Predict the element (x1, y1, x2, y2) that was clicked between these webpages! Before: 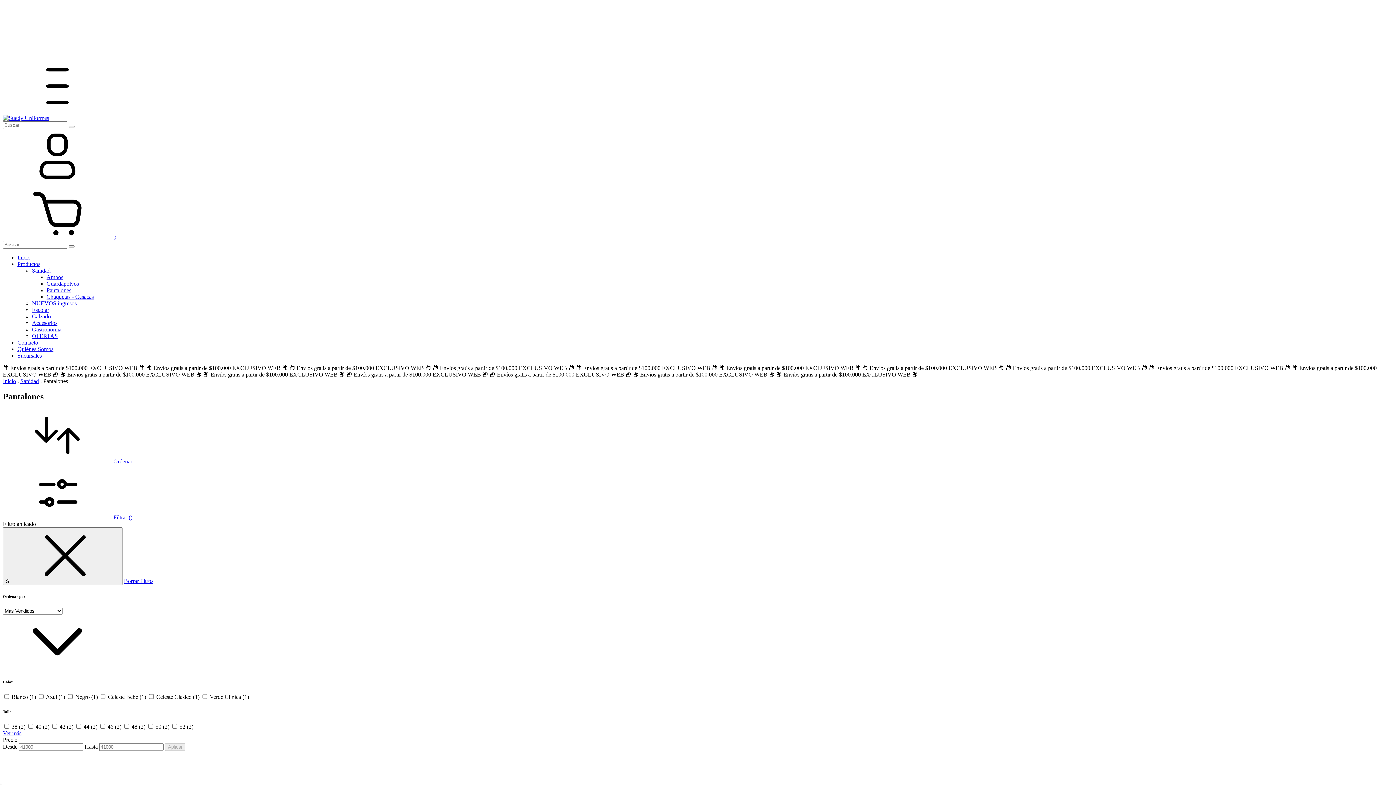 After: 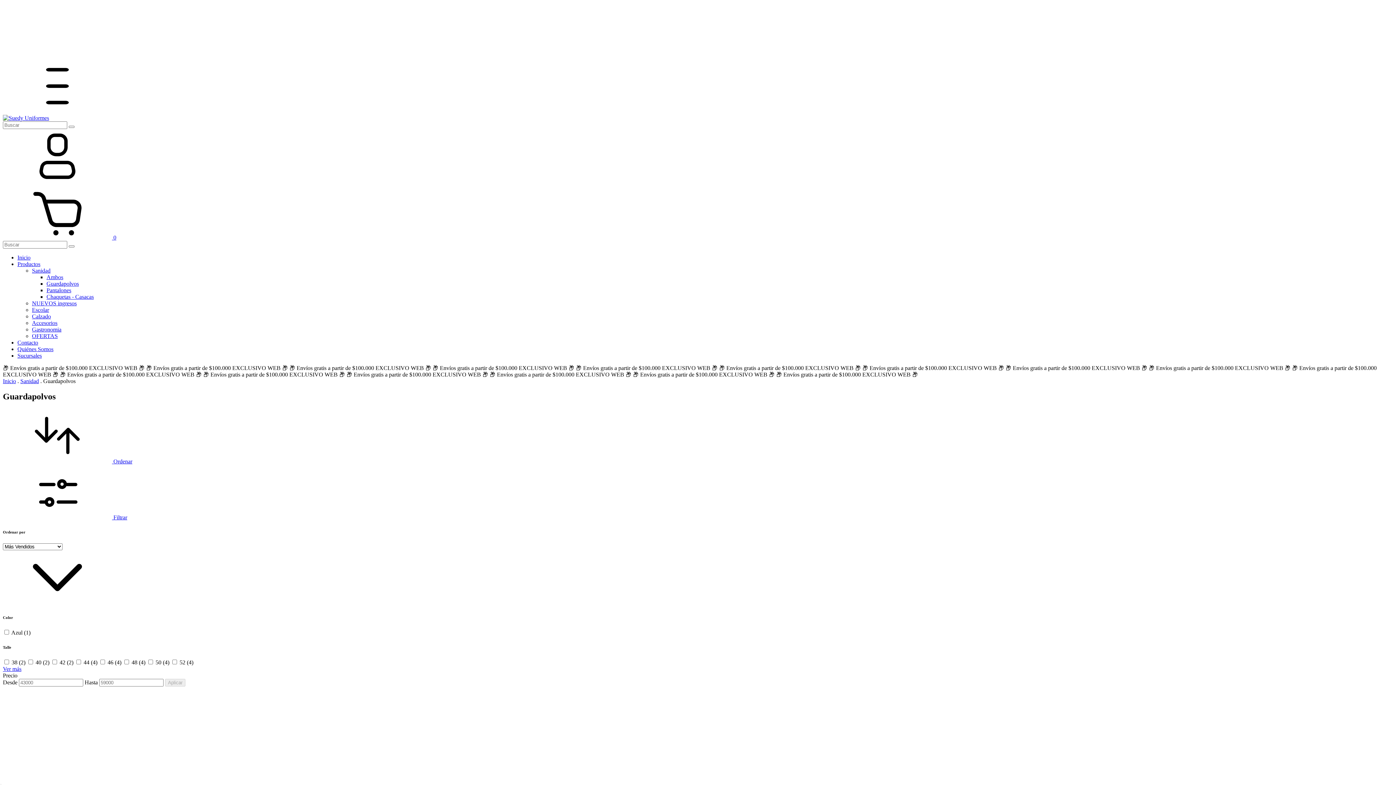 Action: label: Guardapolvos bbox: (46, 280, 78, 286)